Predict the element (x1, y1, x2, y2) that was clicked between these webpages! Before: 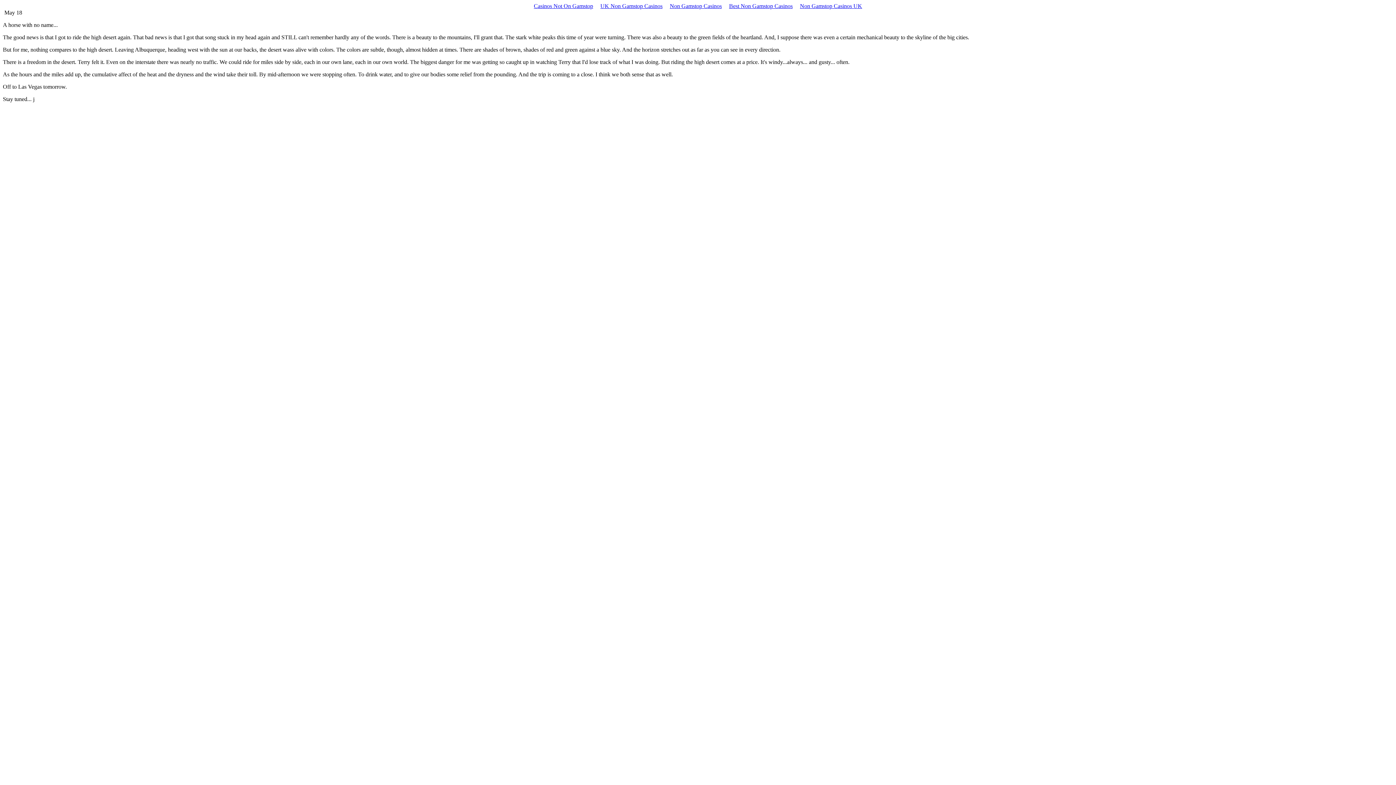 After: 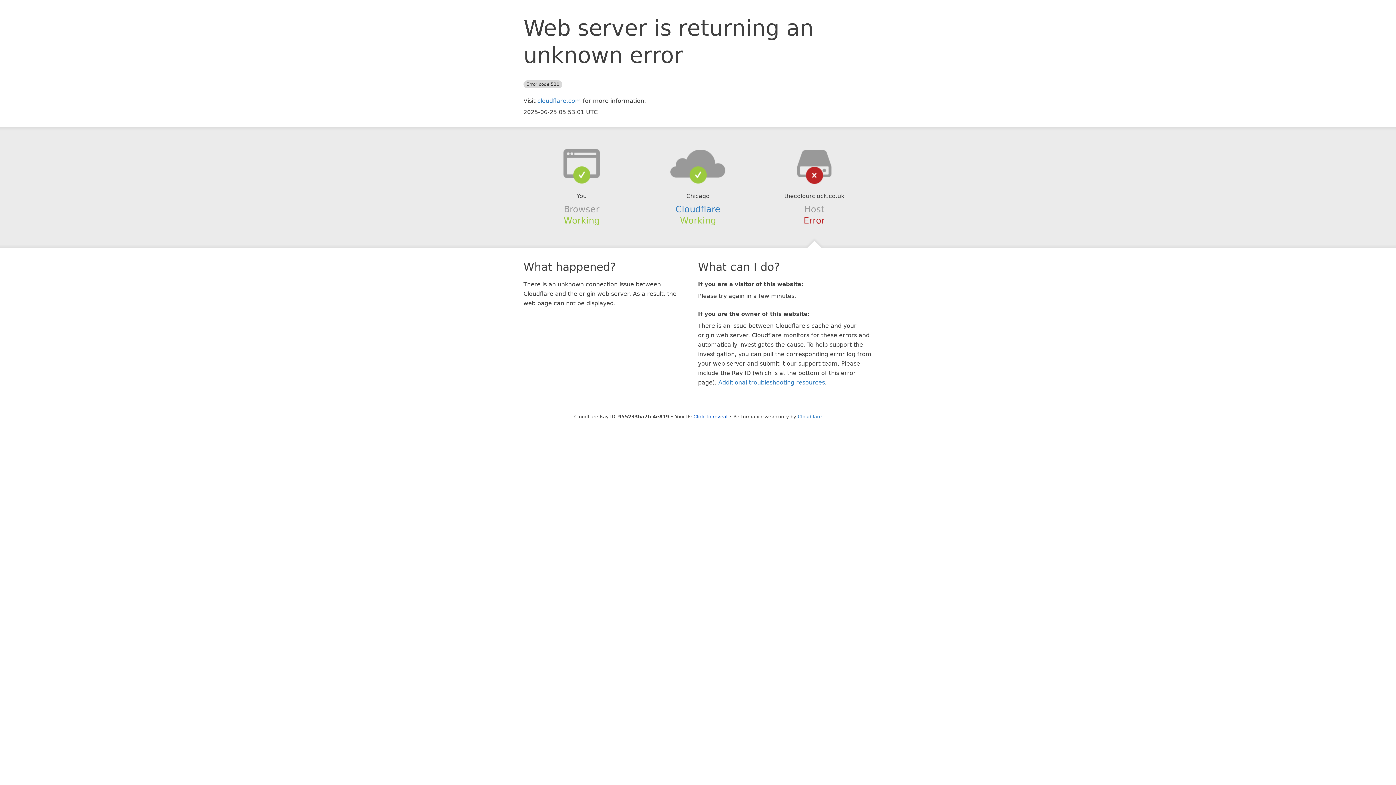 Action: bbox: (596, 1, 666, 10) label: UK Non Gamstop Casinos